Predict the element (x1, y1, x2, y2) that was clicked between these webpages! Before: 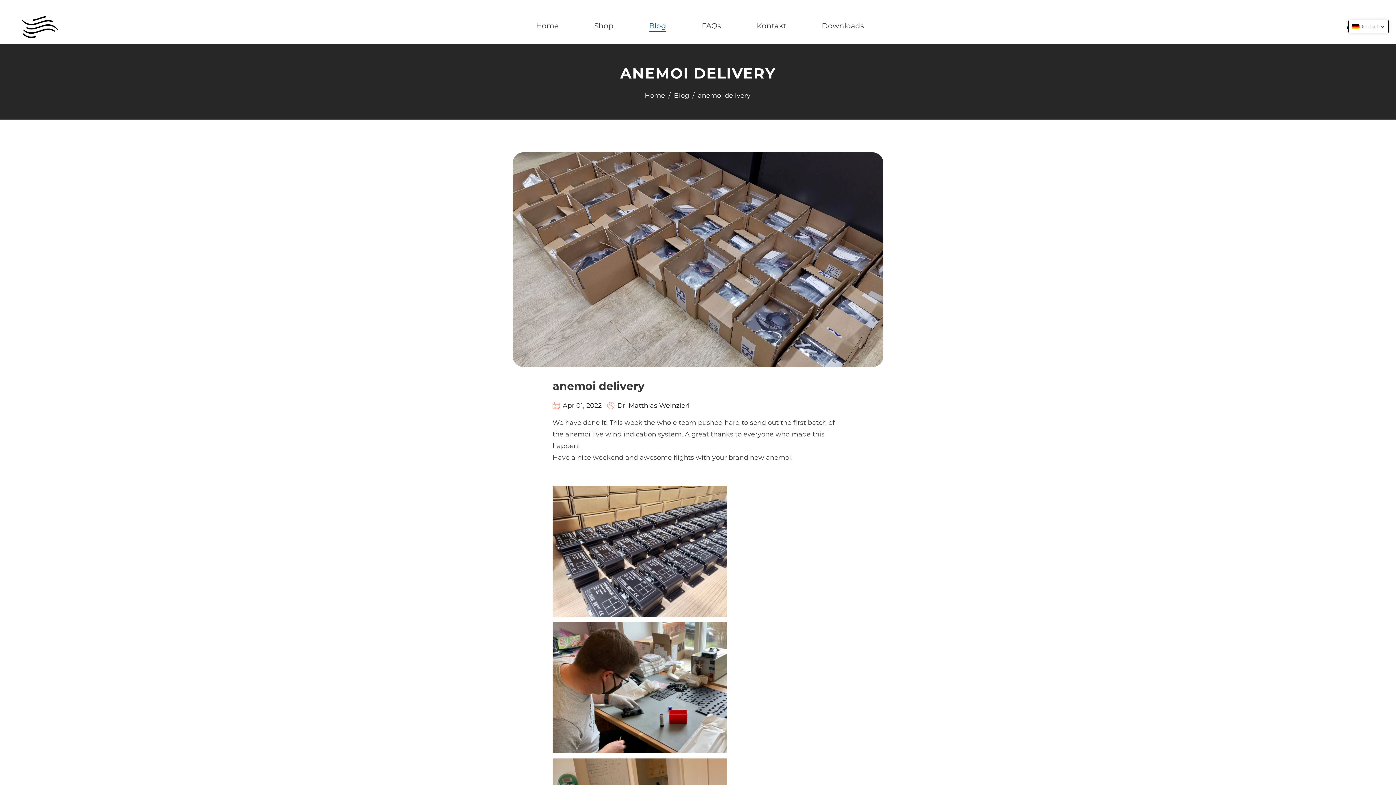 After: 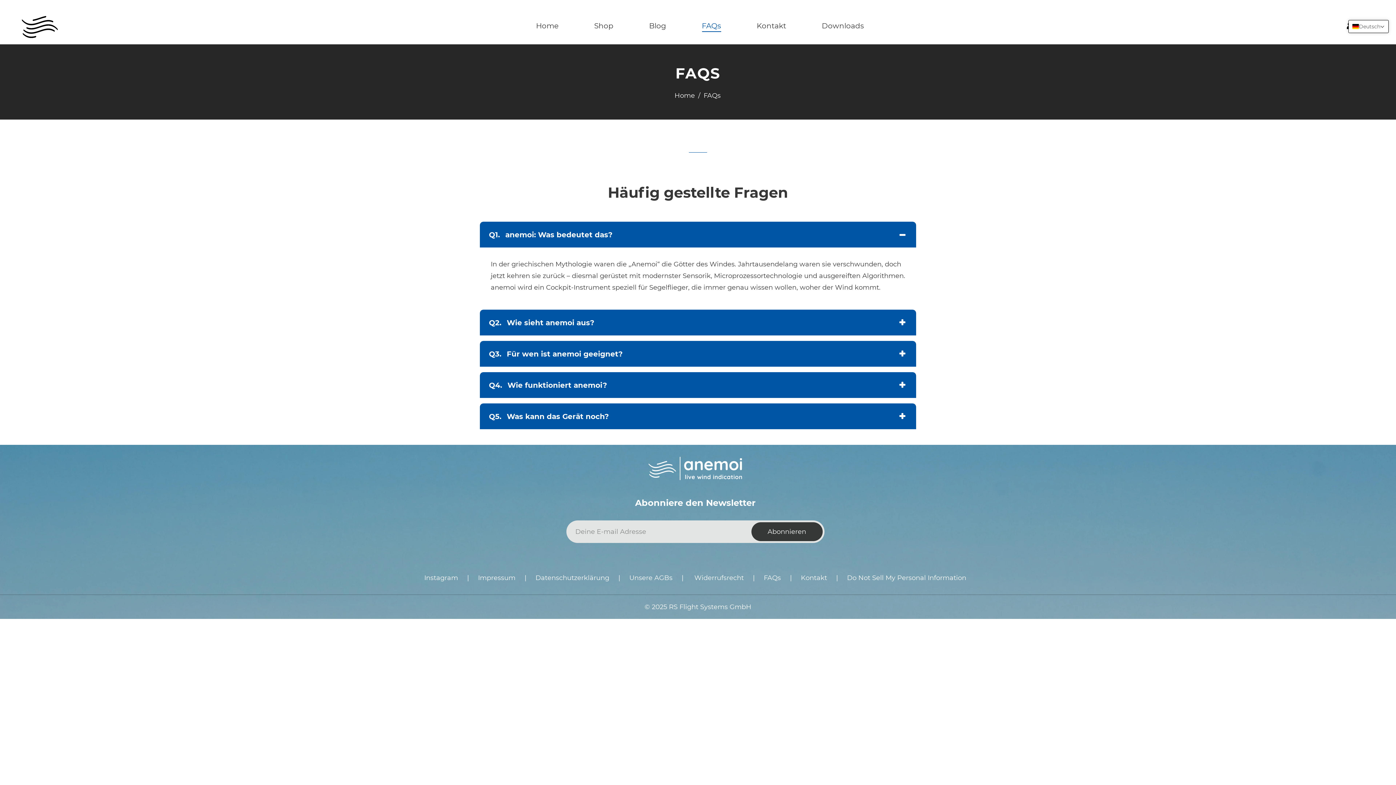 Action: bbox: (684, 7, 738, 44) label: FAQs